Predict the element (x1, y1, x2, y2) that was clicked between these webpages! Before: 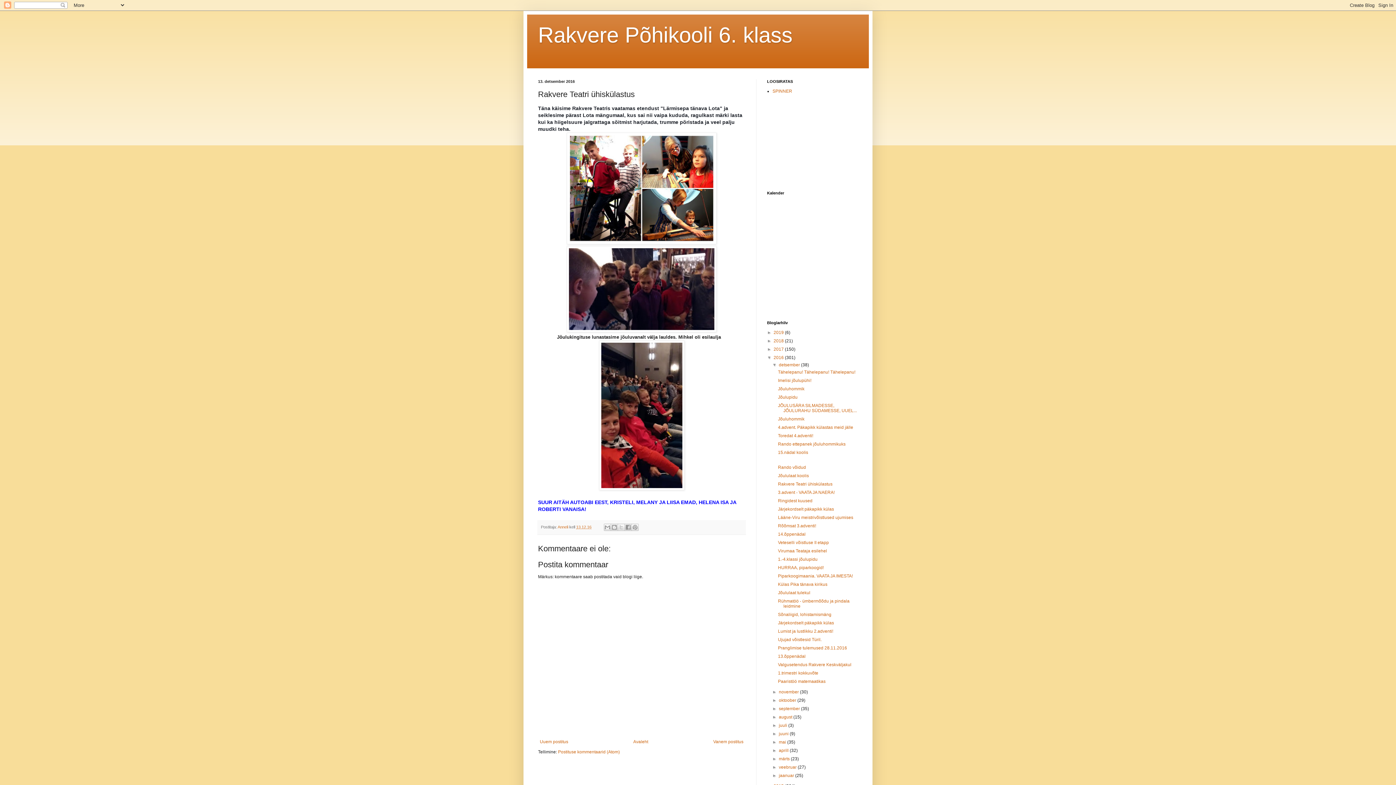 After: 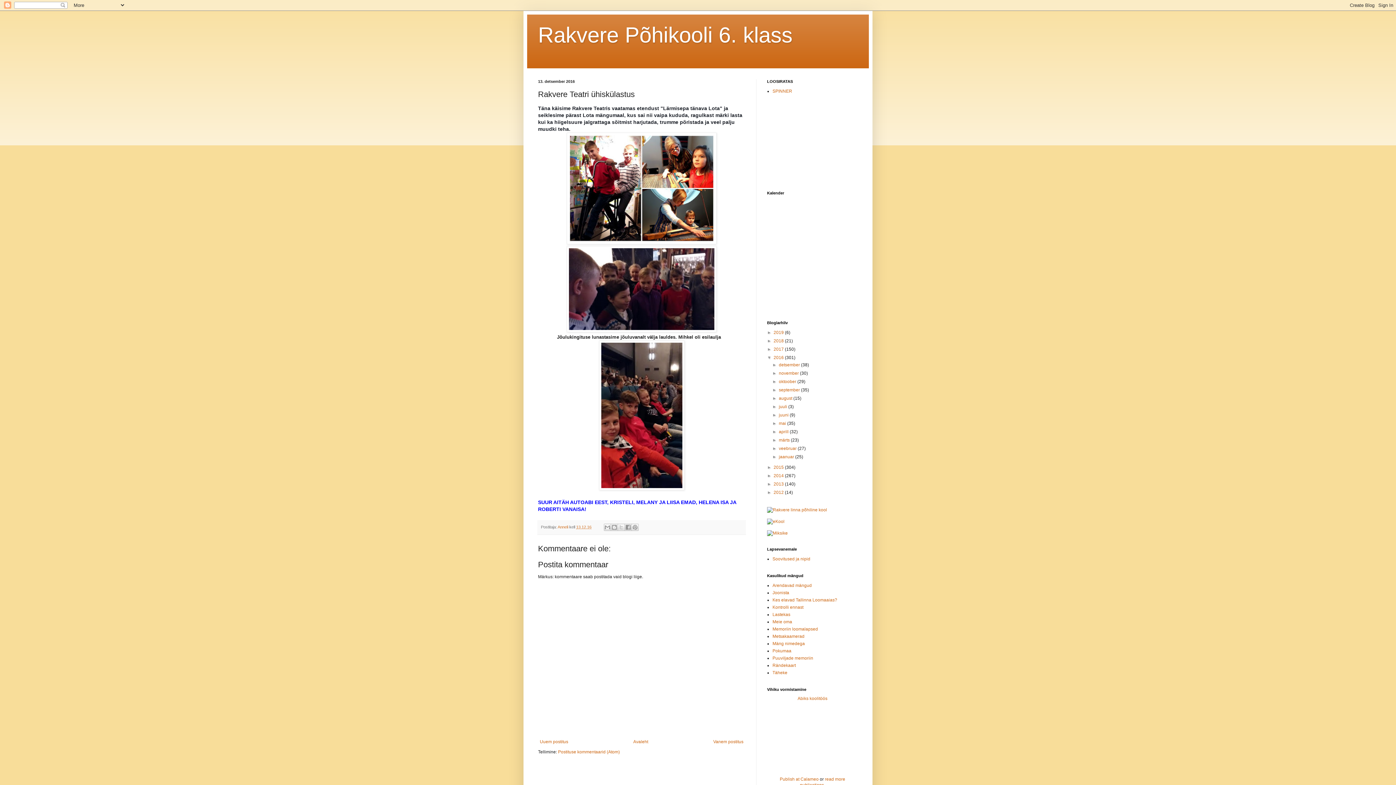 Action: label: ▼   bbox: (772, 362, 779, 367)